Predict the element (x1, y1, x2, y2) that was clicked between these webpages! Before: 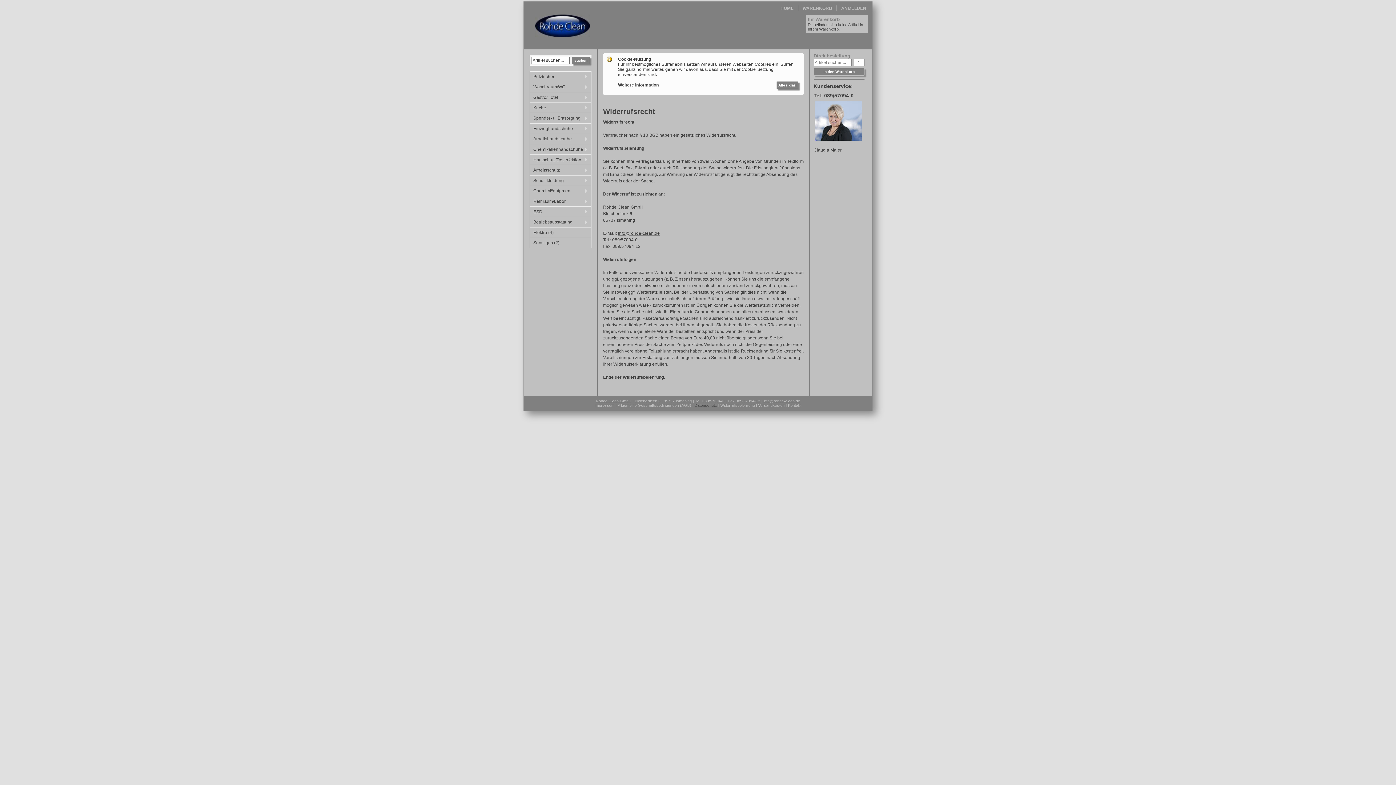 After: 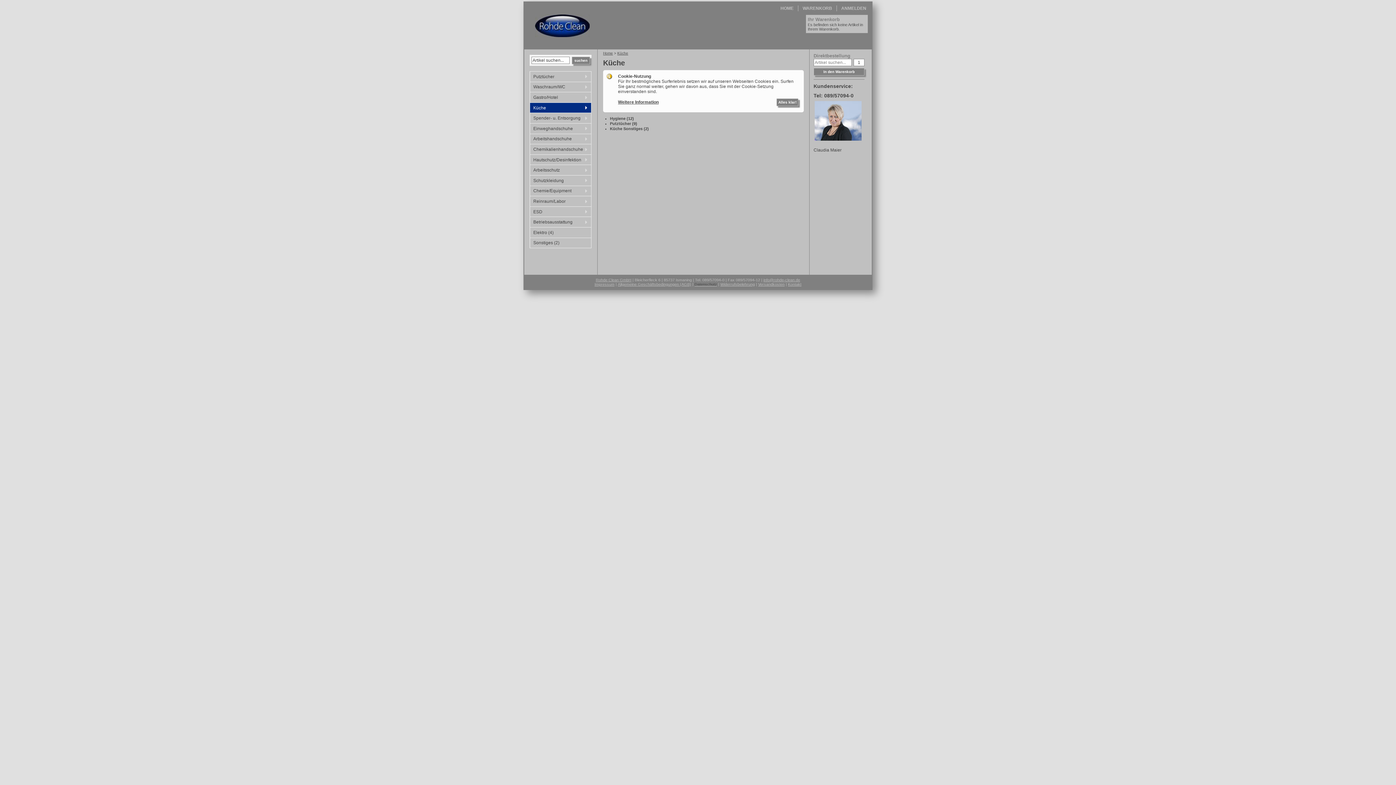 Action: bbox: (529, 102, 591, 112) label: Küche
»